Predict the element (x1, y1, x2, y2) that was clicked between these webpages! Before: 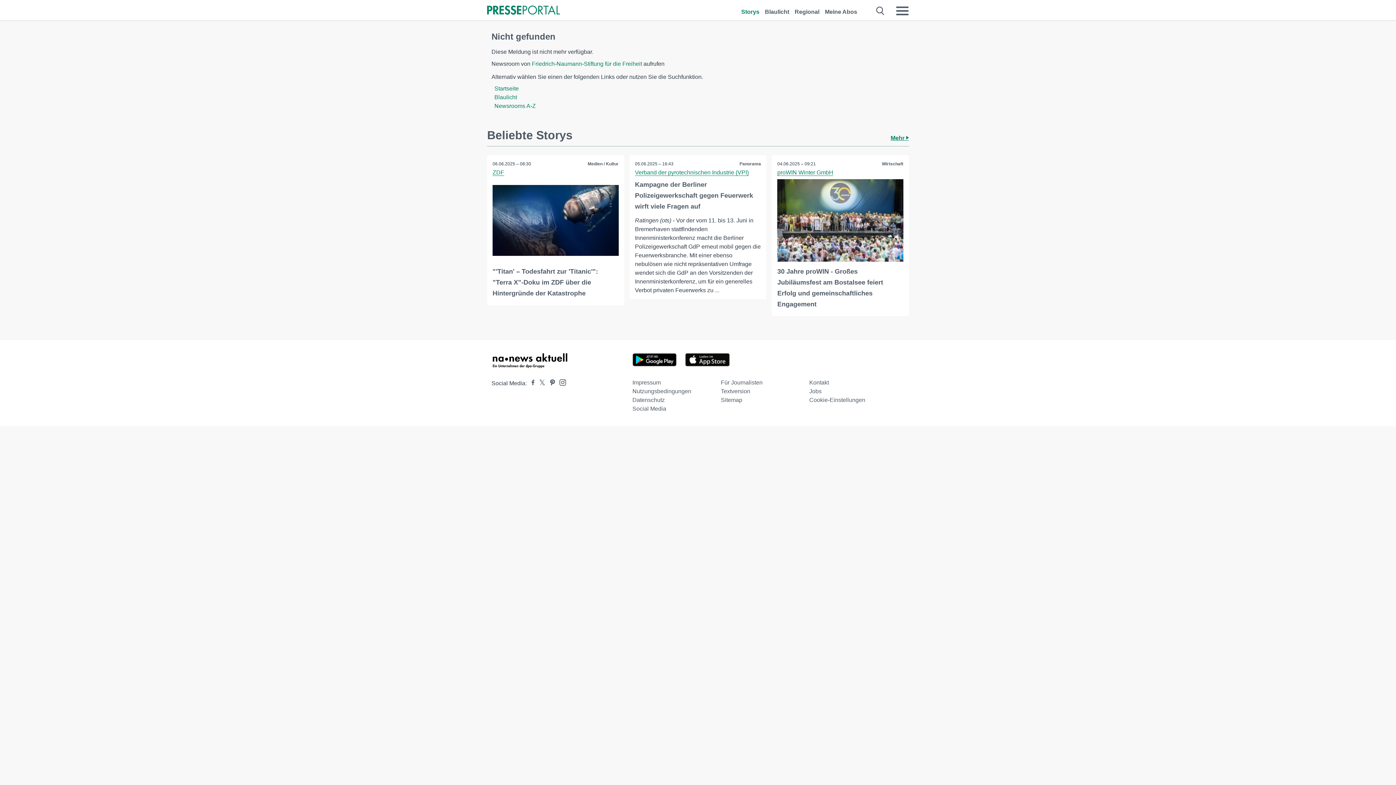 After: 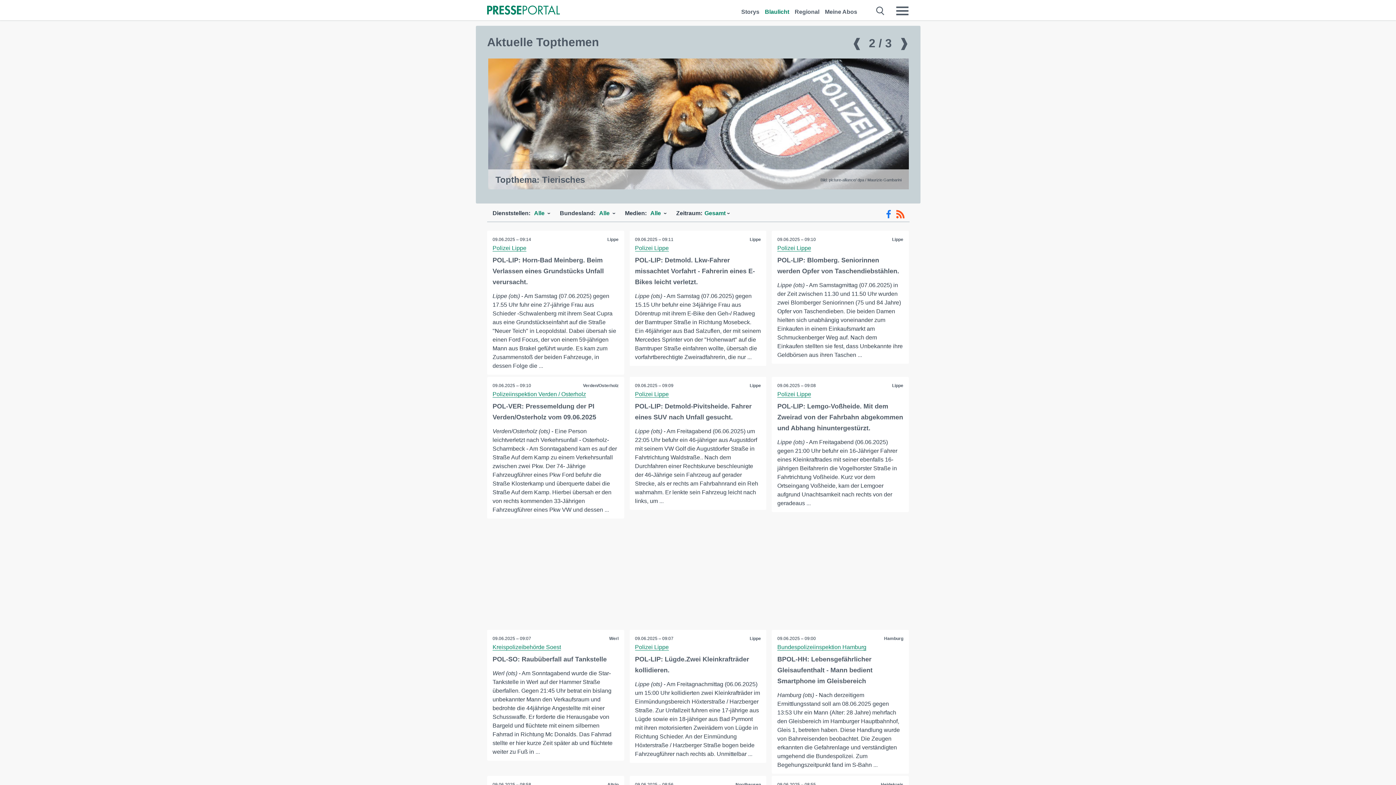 Action: label: Blaulicht bbox: (494, 94, 517, 100)